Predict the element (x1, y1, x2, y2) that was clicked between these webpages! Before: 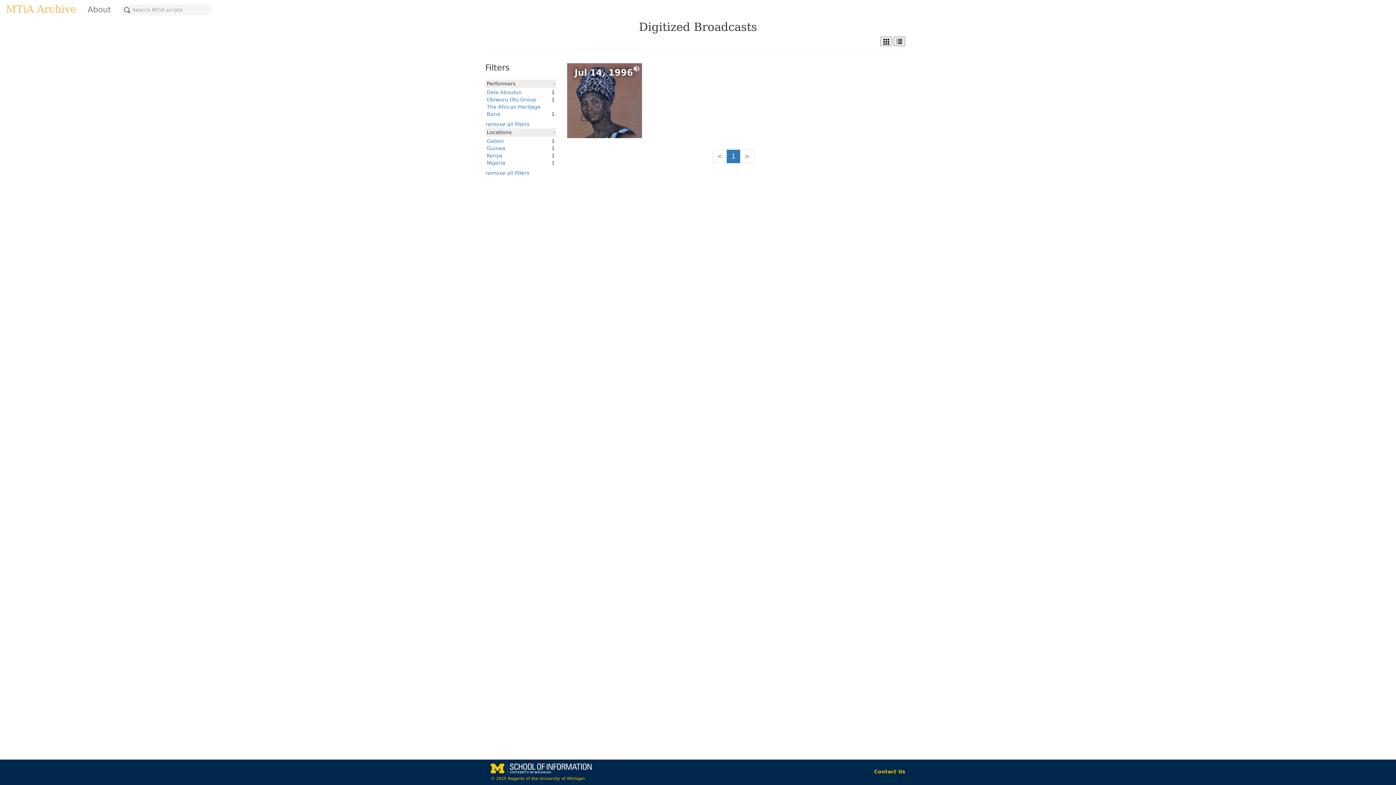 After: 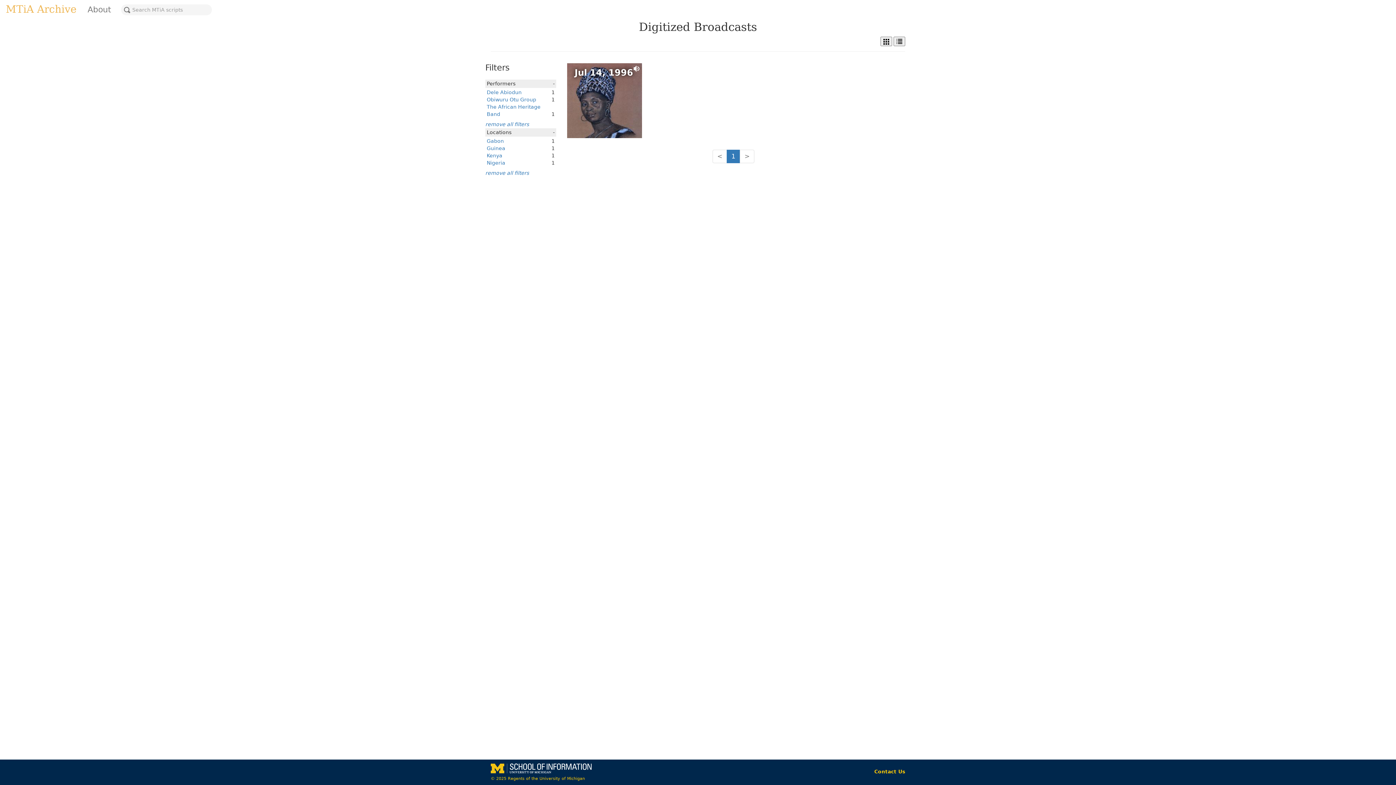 Action: label: > bbox: (740, 149, 754, 163)